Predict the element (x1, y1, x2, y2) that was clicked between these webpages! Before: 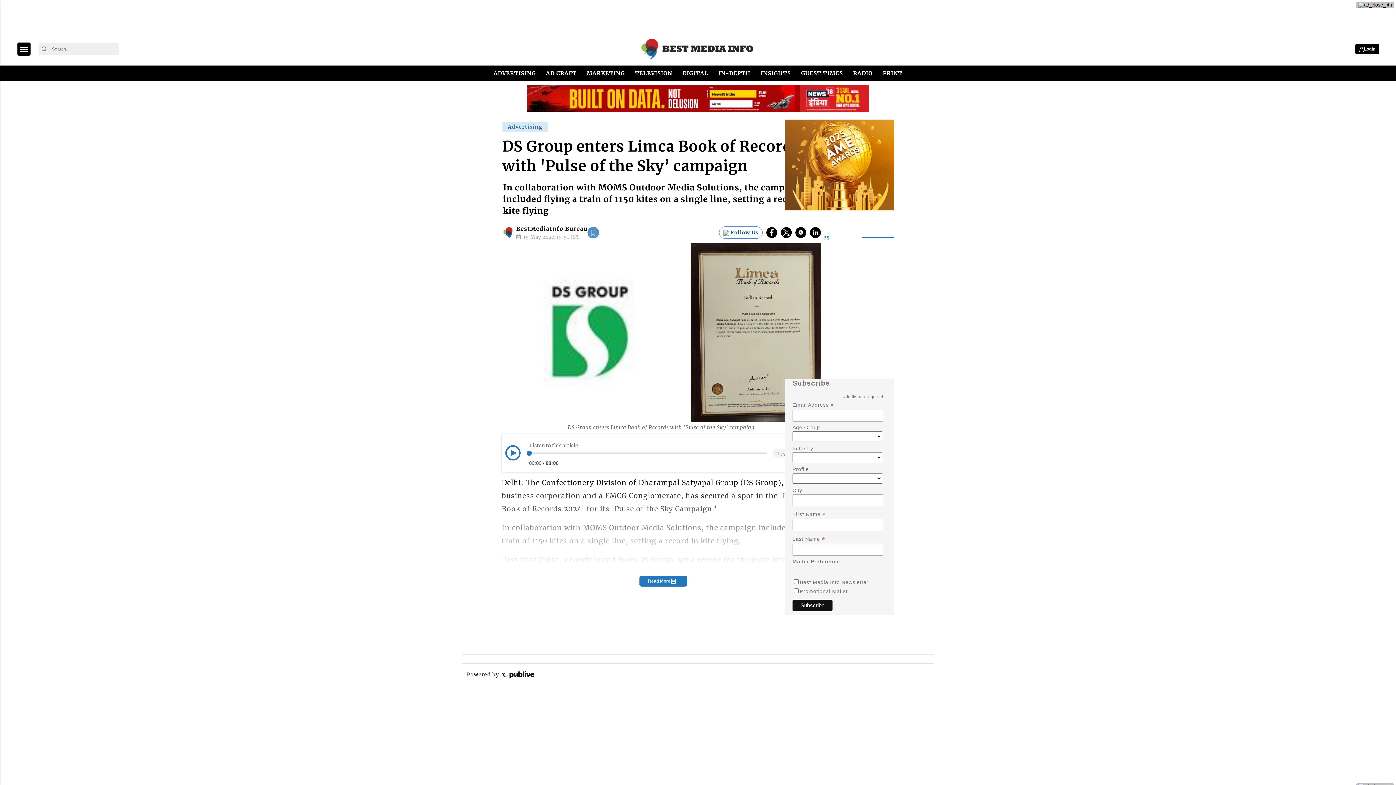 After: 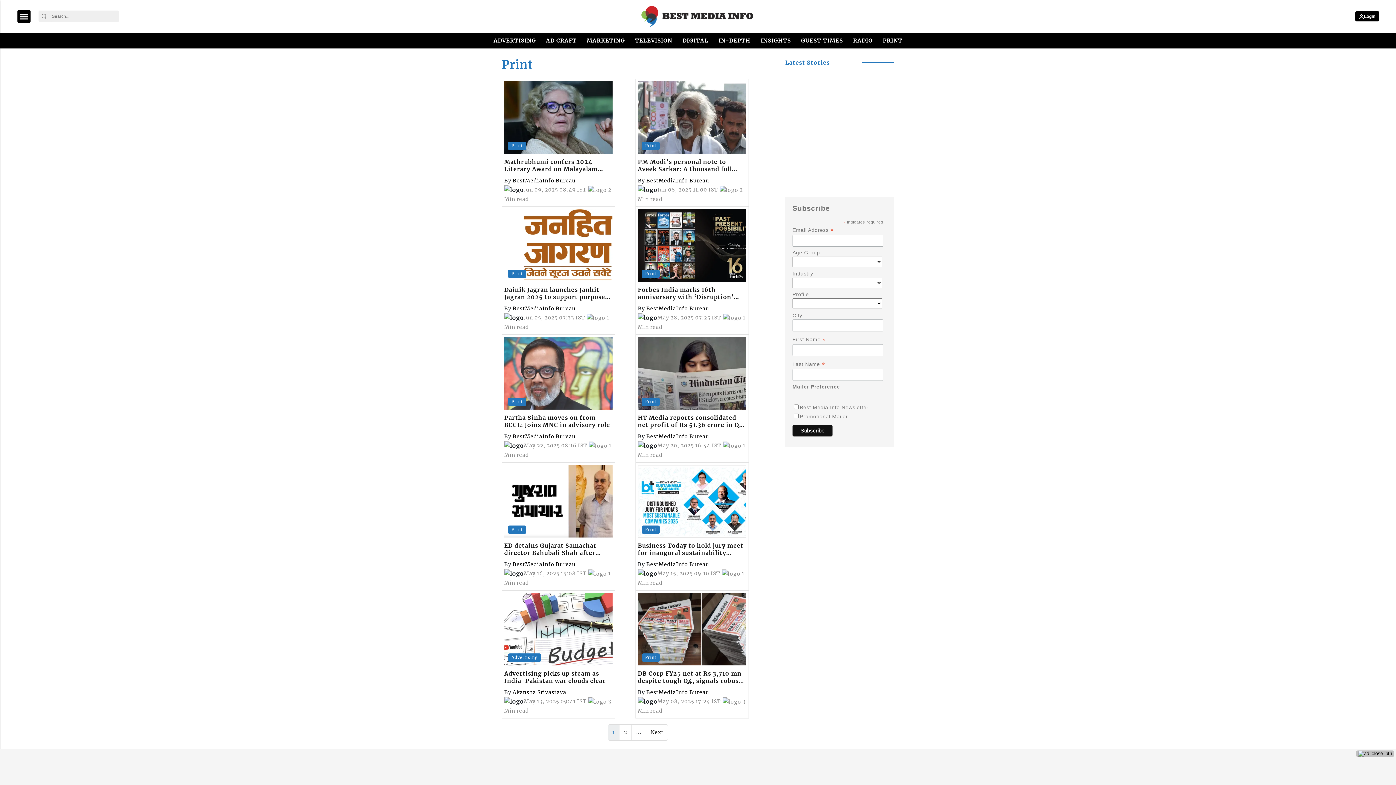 Action: bbox: (880, 65, 905, 81) label: PRINT